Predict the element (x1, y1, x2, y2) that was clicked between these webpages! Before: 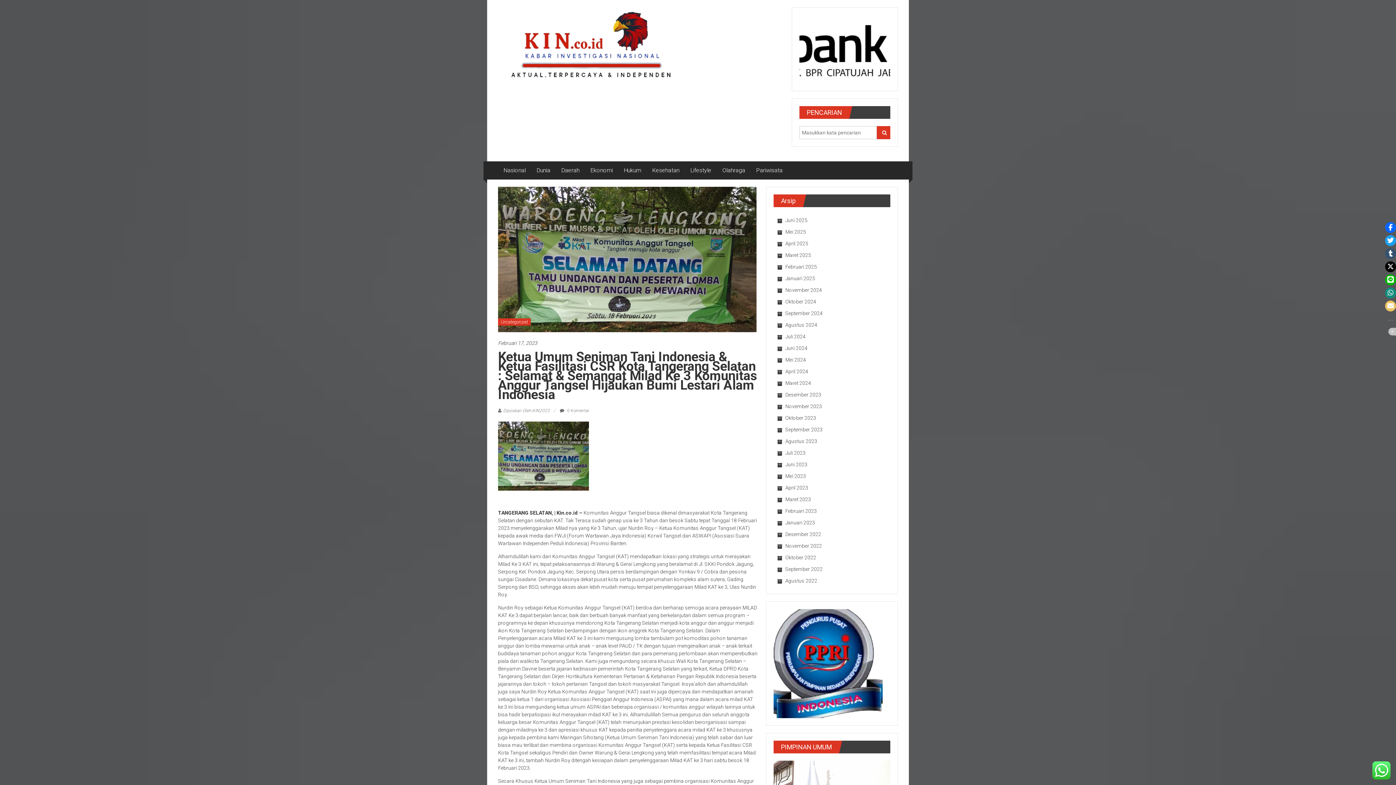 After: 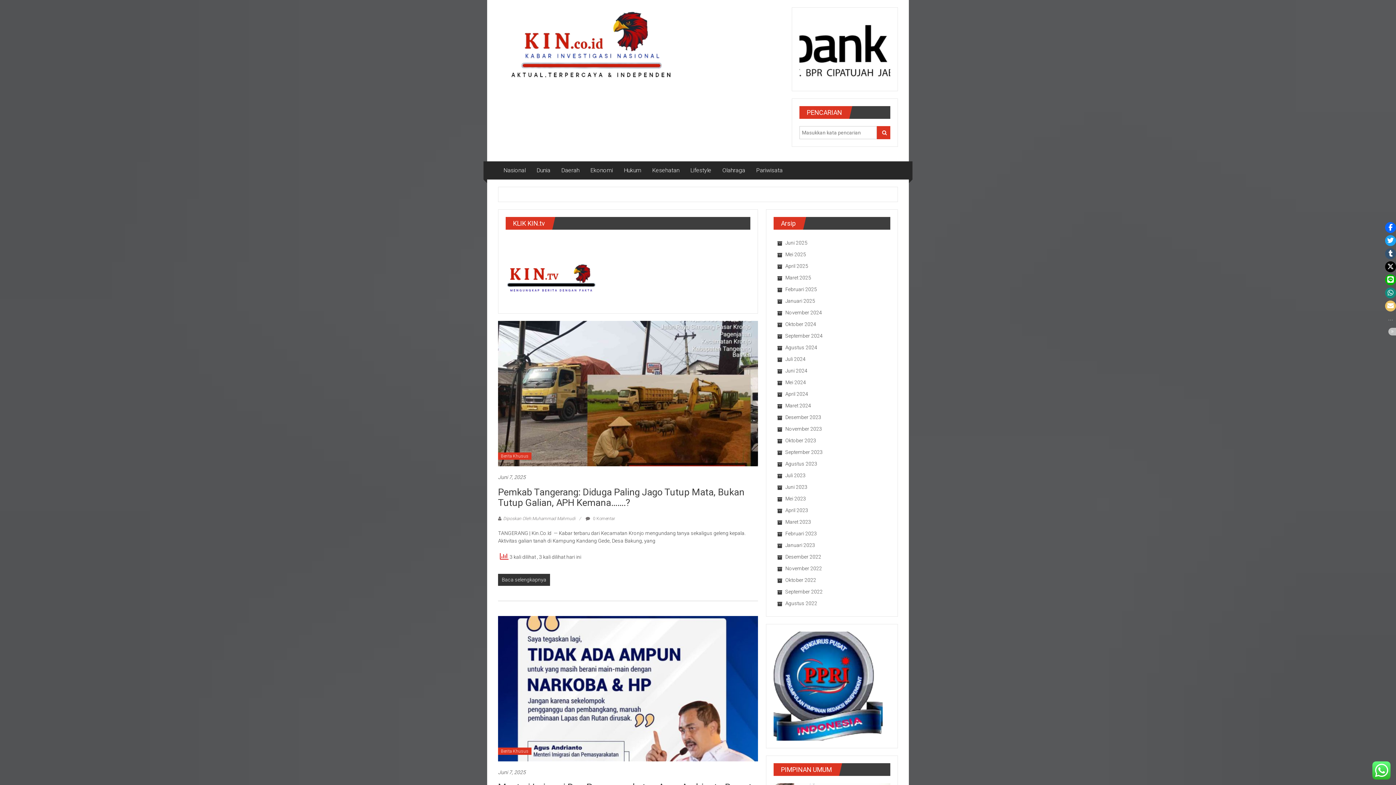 Action: bbox: (777, 554, 816, 560) label: Oktober 2022